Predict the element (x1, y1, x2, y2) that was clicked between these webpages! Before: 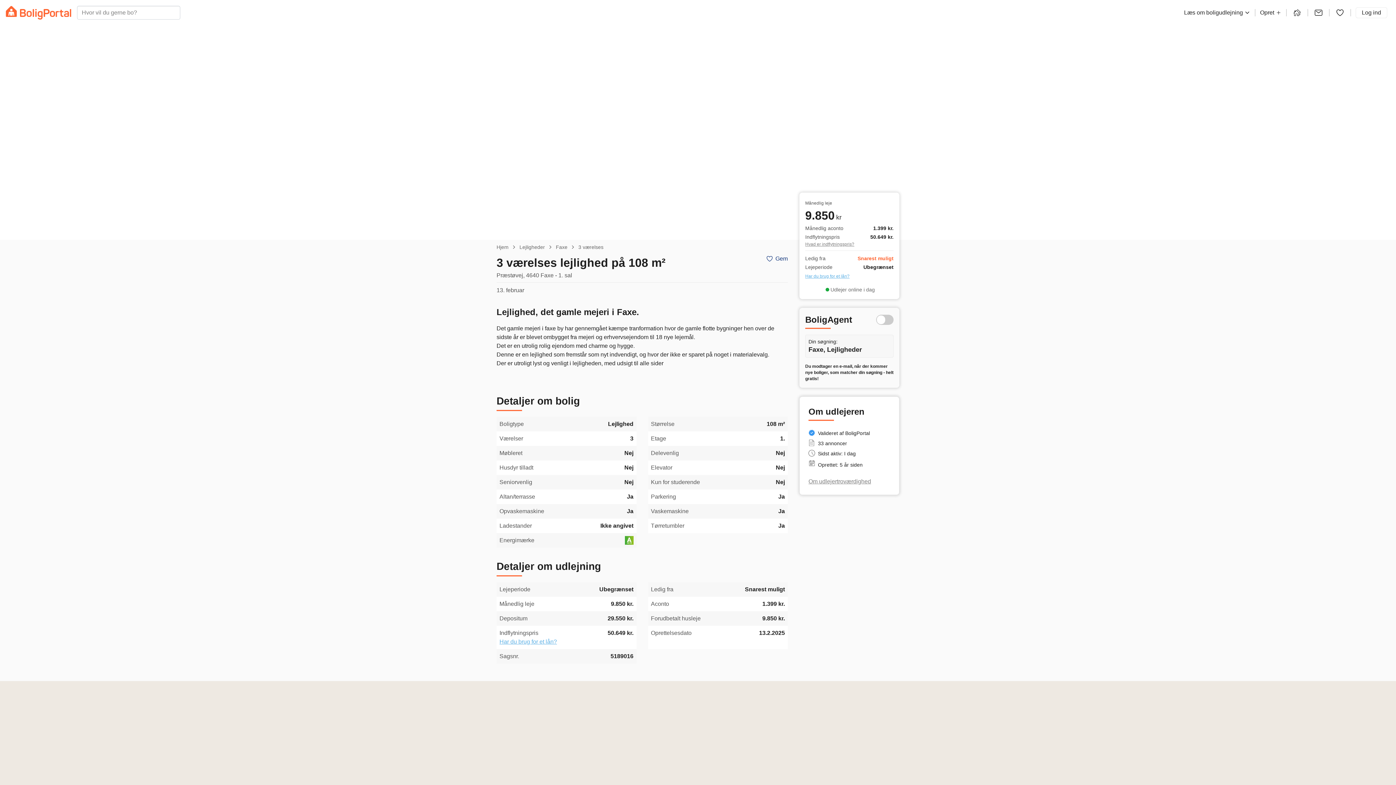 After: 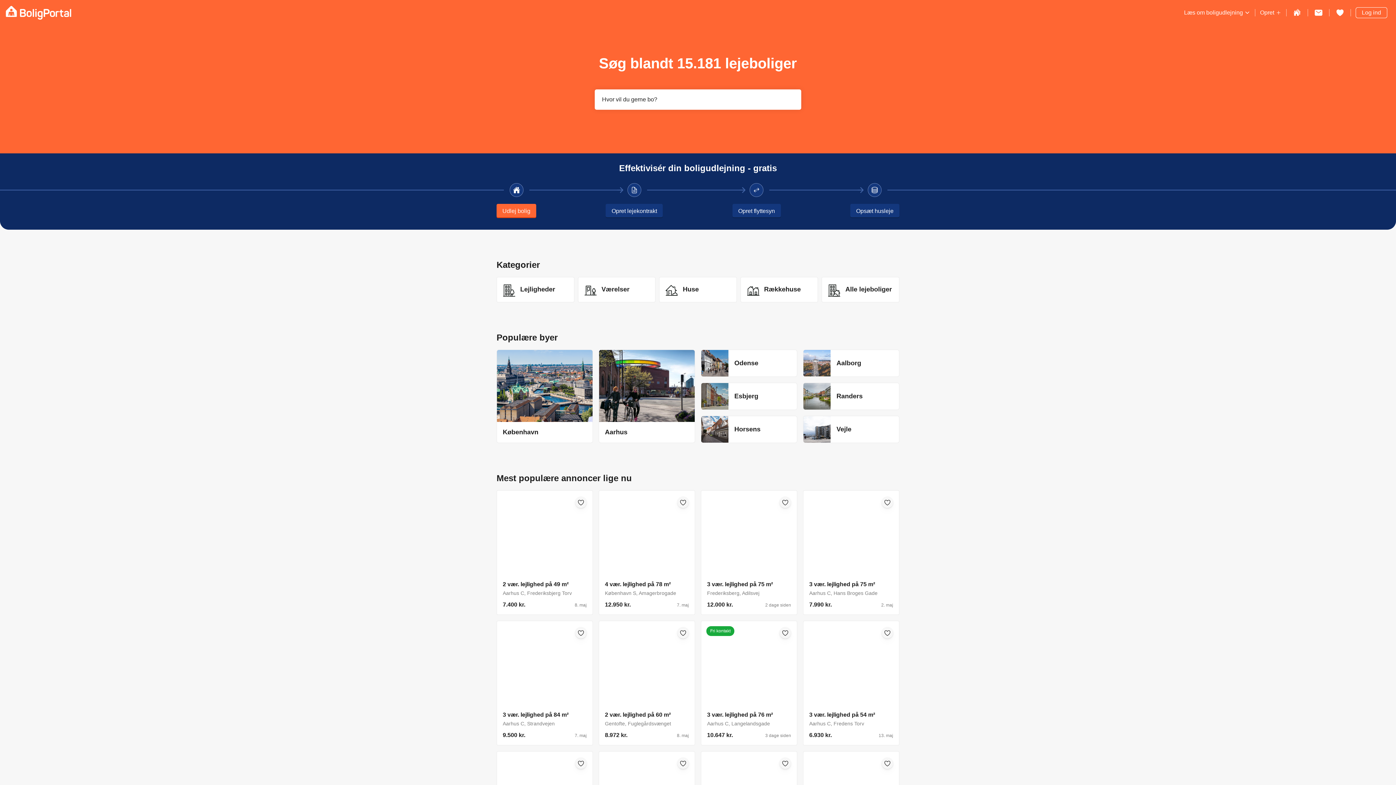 Action: bbox: (1314, 9, 1323, 15)